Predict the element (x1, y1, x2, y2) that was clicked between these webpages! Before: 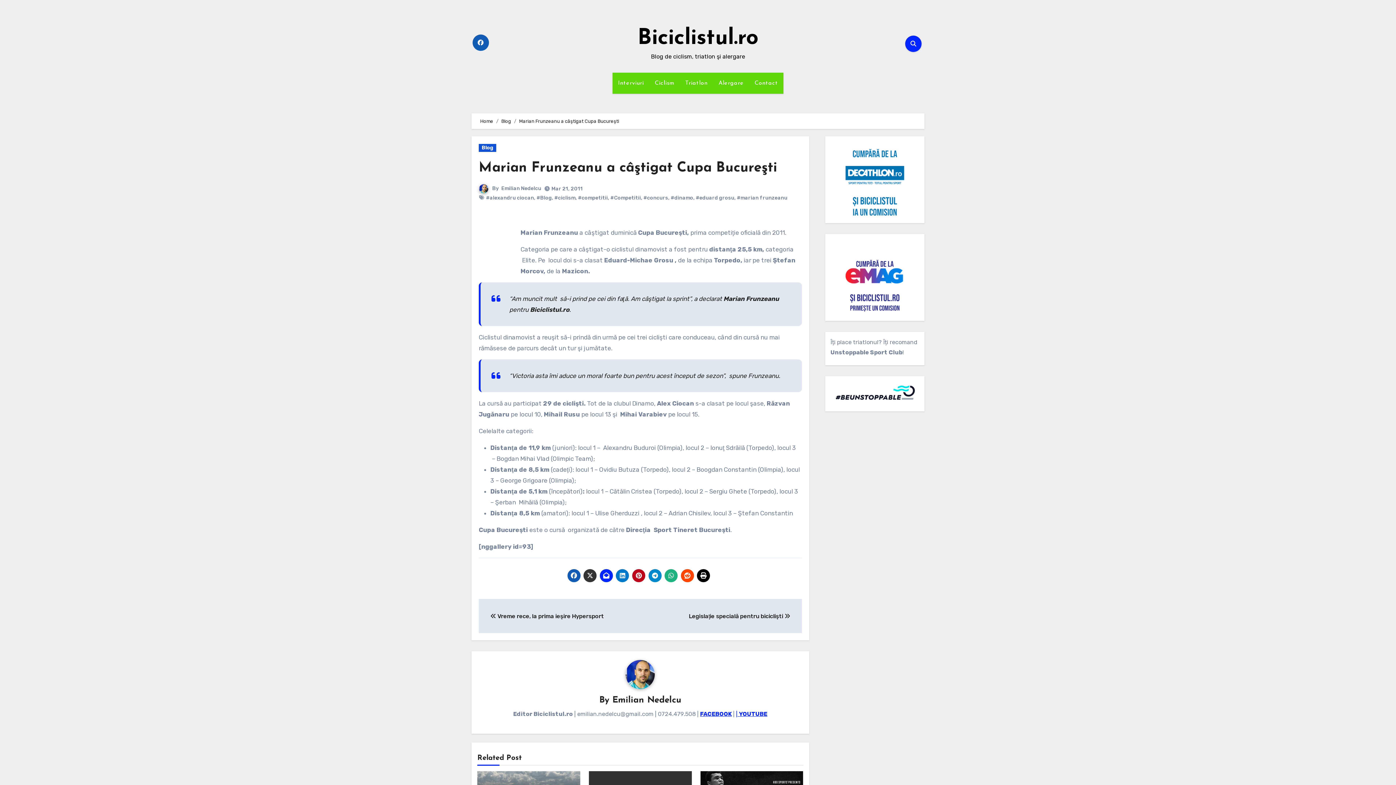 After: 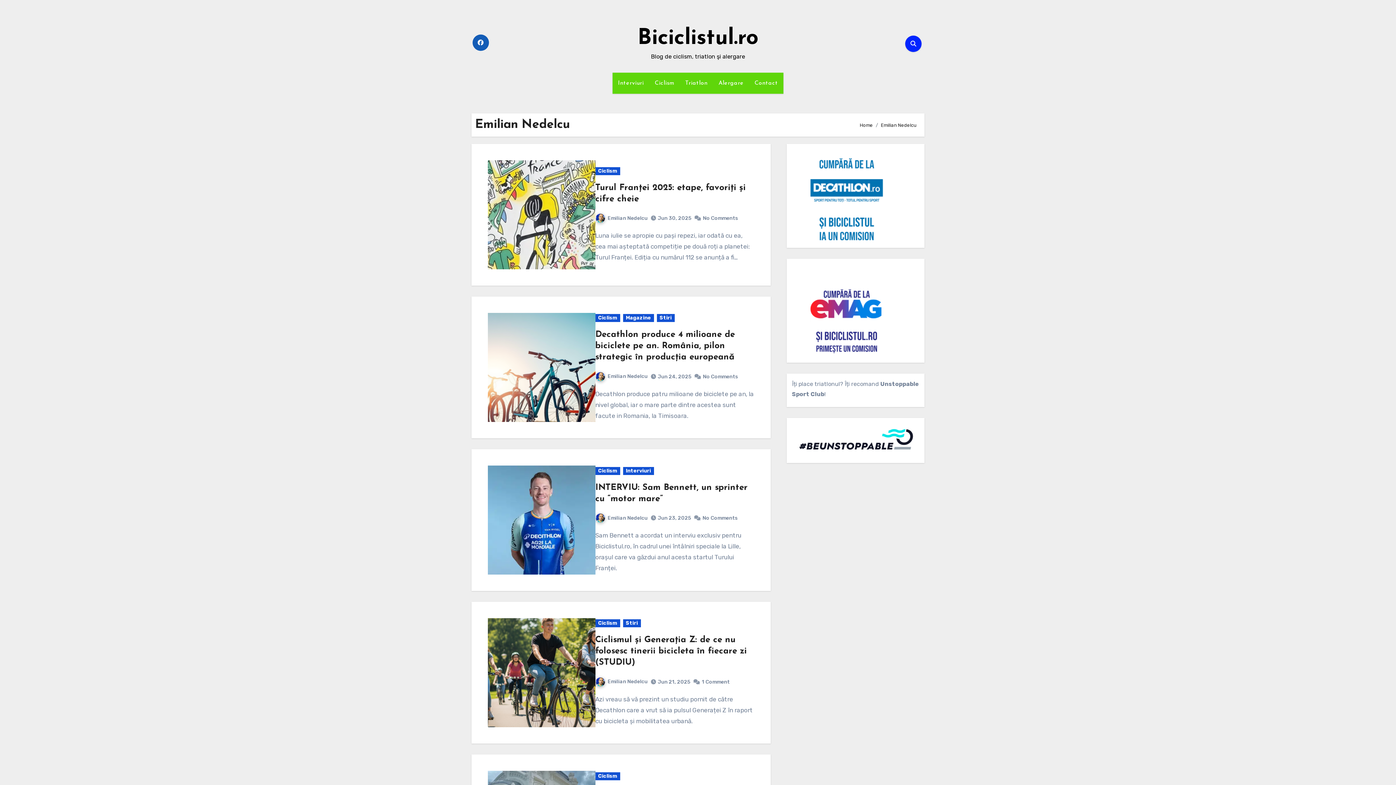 Action: bbox: (501, 185, 541, 191) label: Emilian Nedelcu